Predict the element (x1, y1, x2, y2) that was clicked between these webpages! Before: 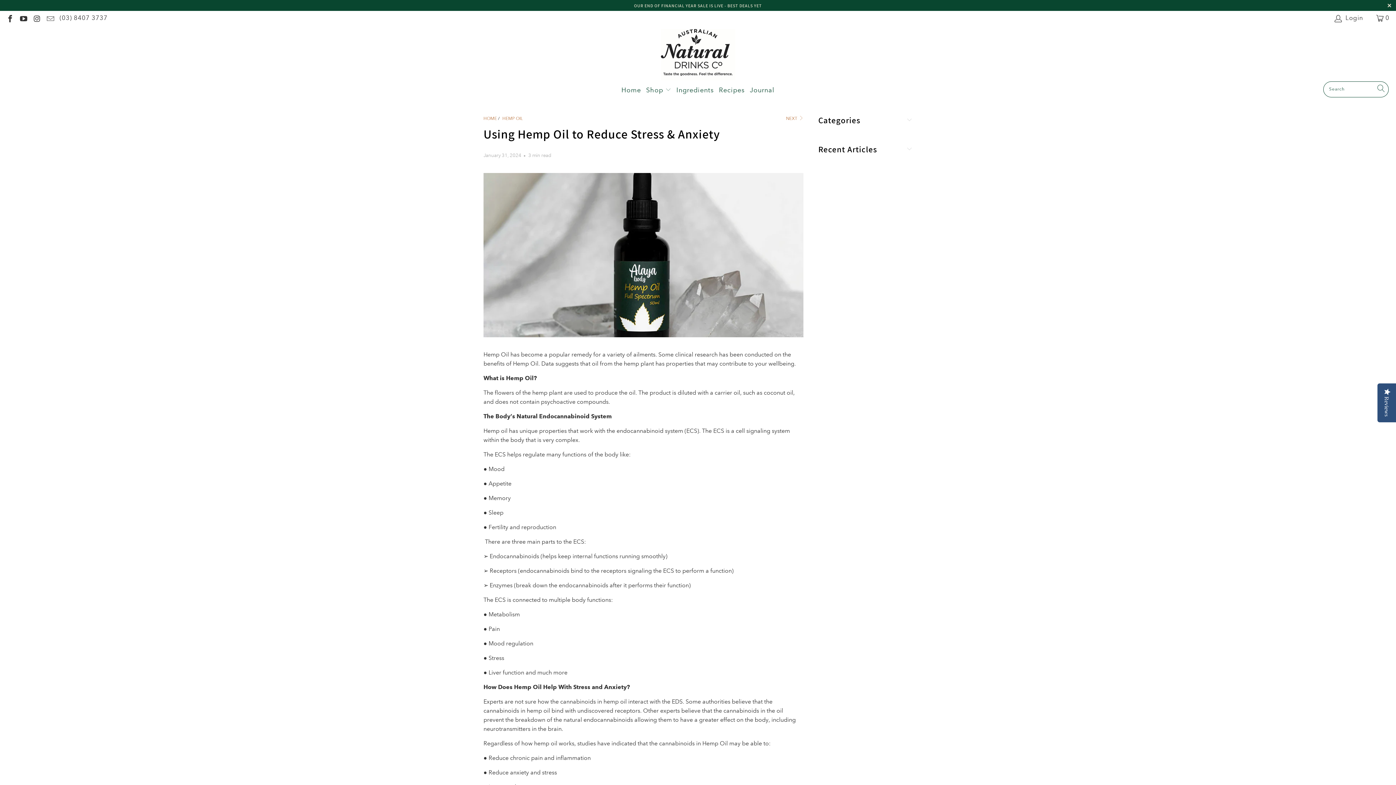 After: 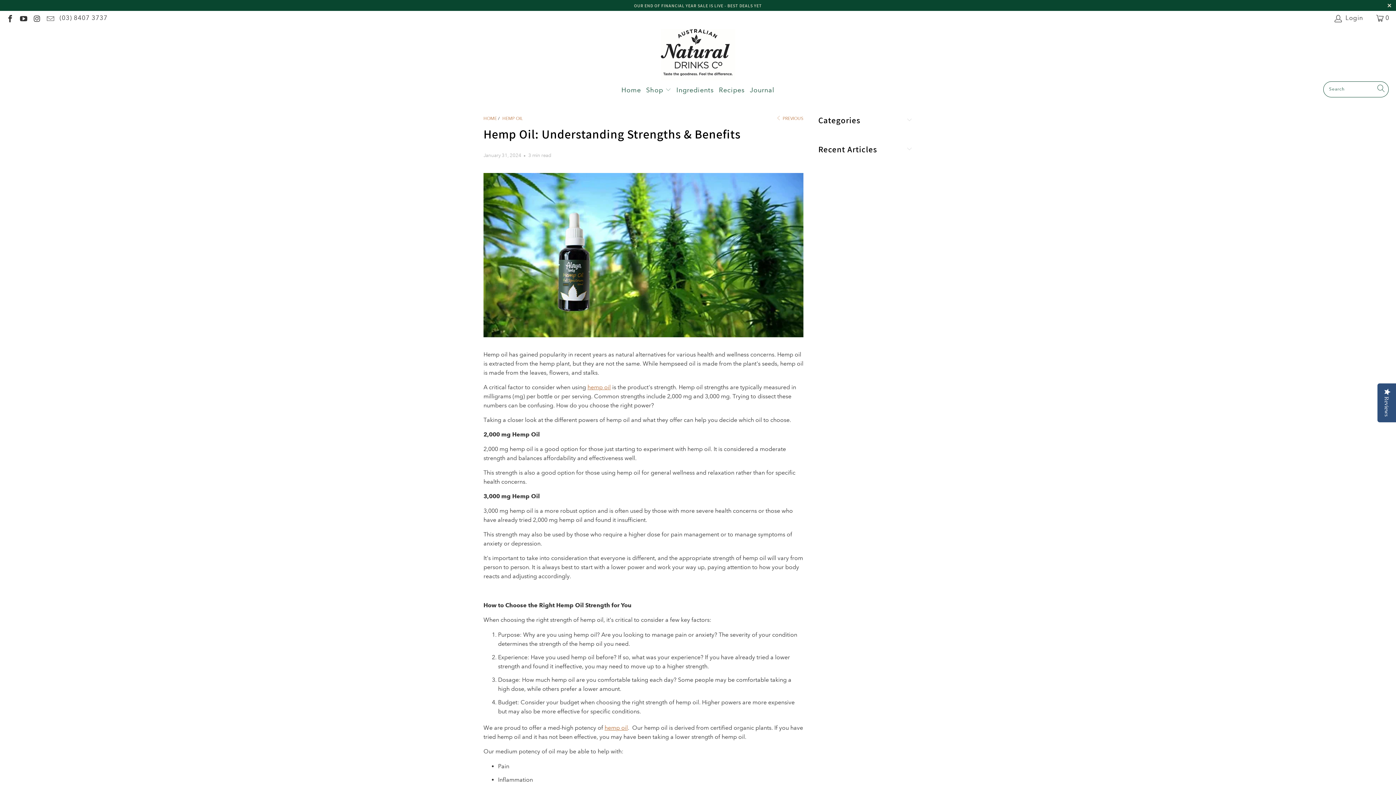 Action: label: NEXT  bbox: (786, 115, 803, 121)